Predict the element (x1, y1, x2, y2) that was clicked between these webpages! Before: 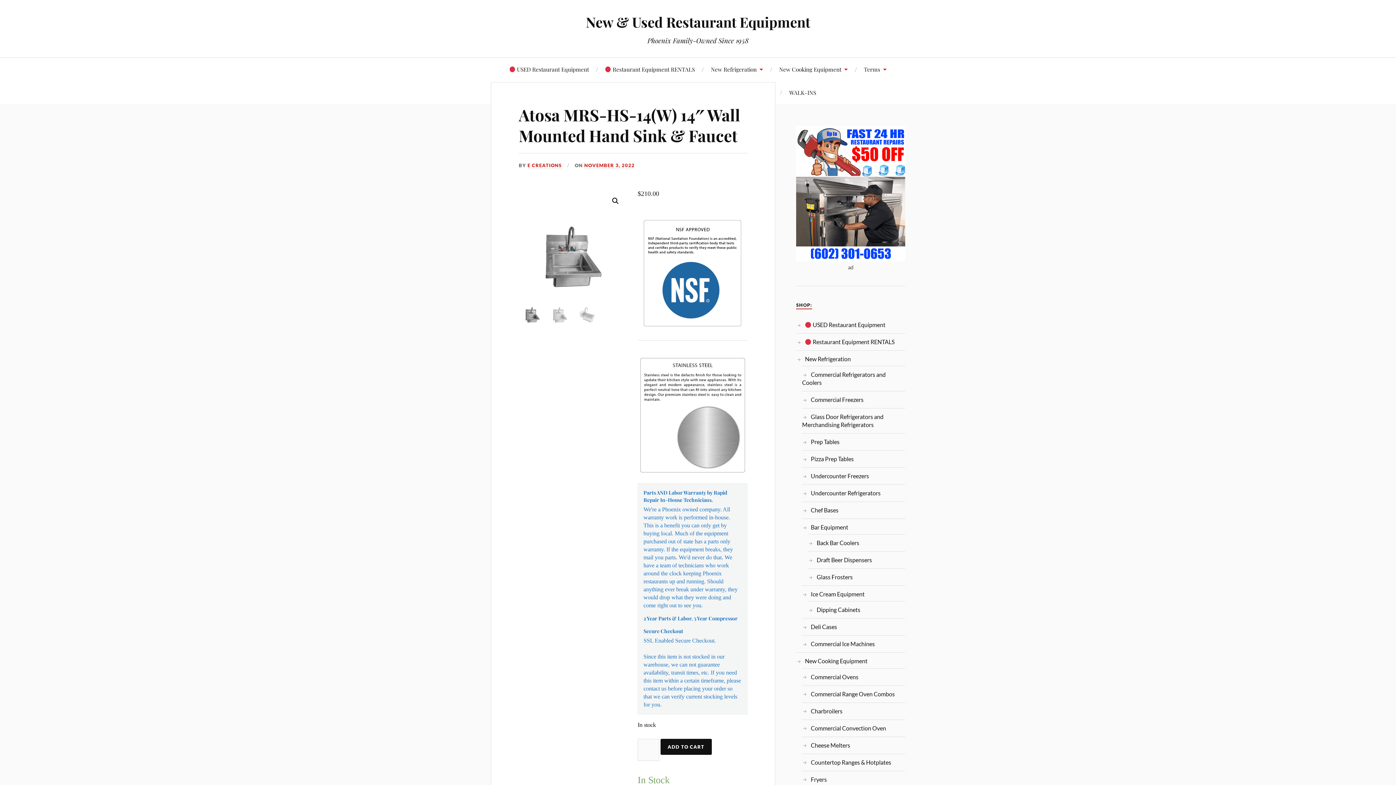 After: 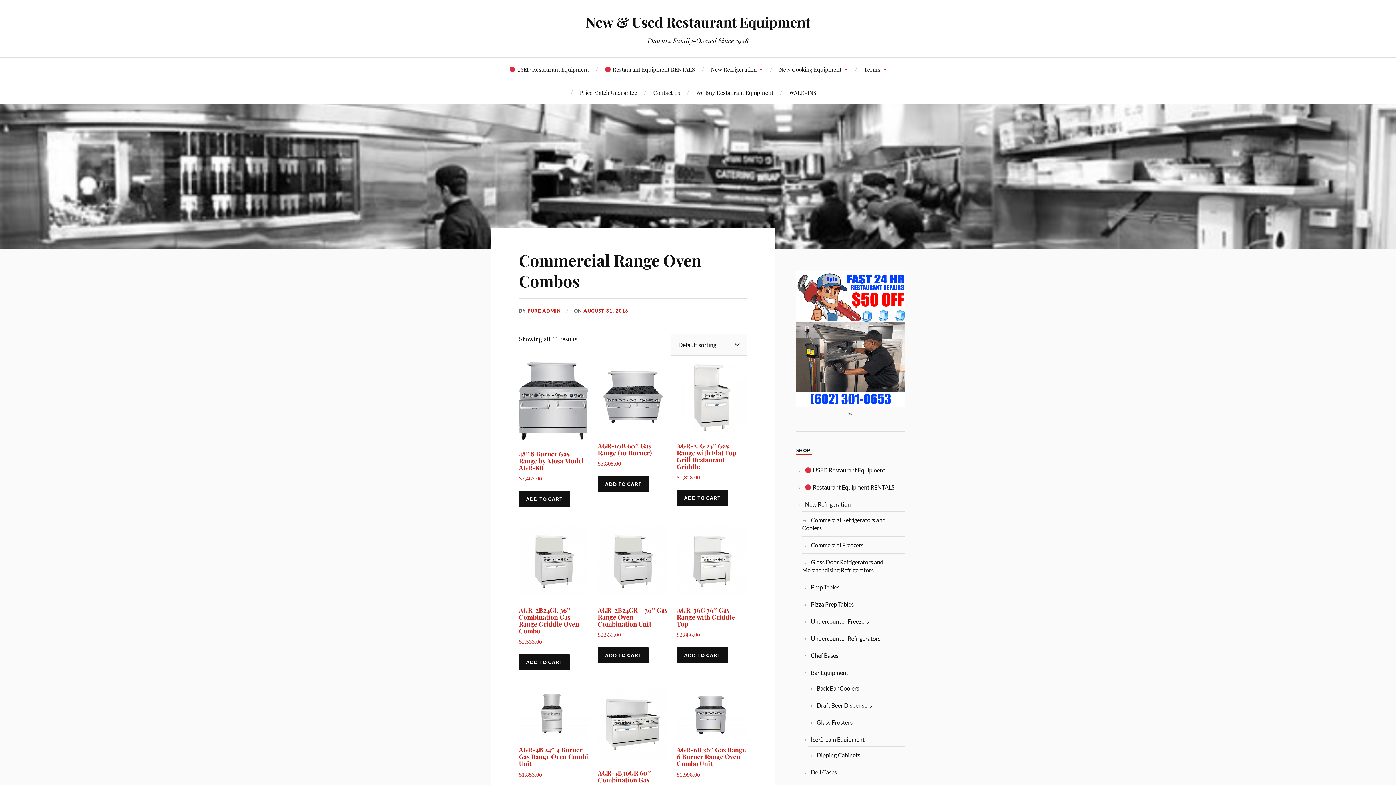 Action: bbox: (811, 690, 895, 697) label: Commercial Range Oven Combos